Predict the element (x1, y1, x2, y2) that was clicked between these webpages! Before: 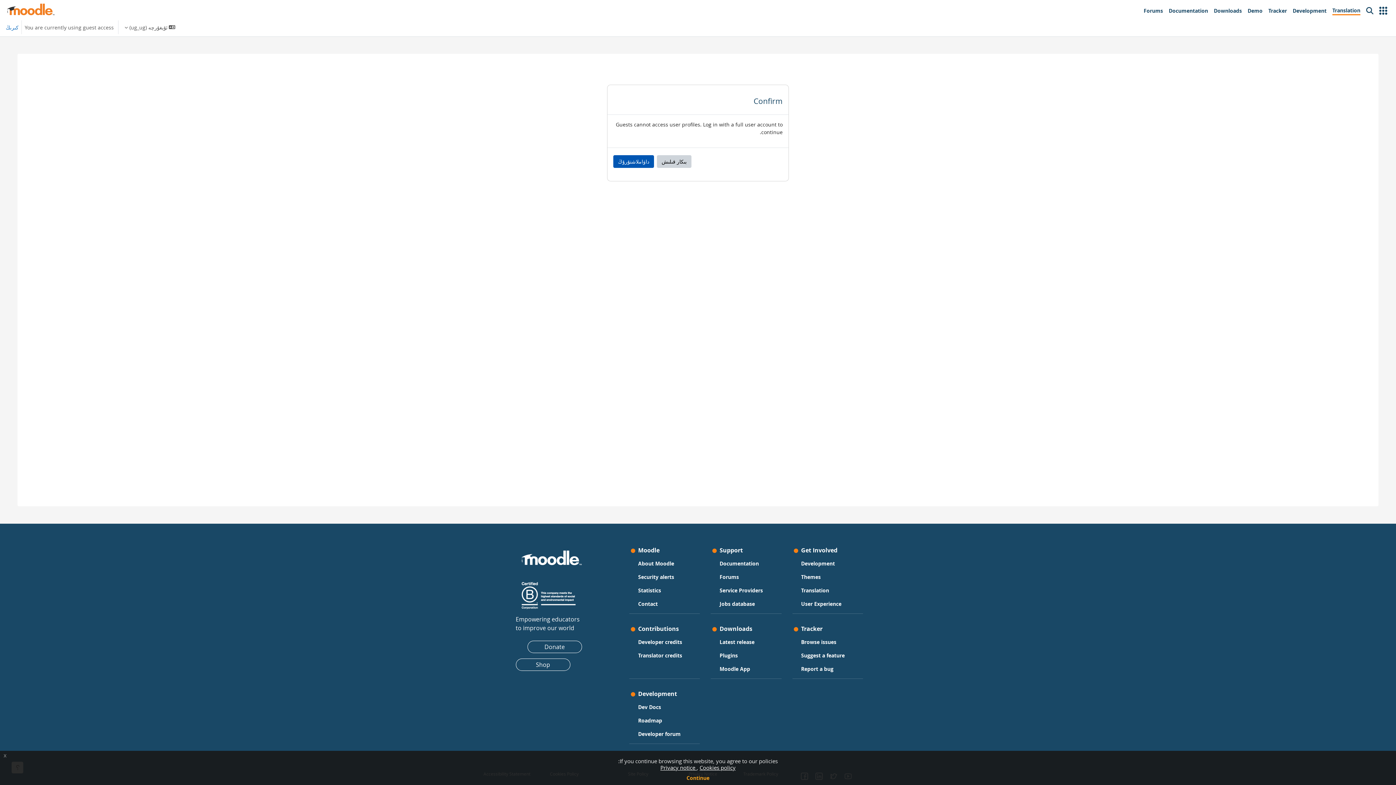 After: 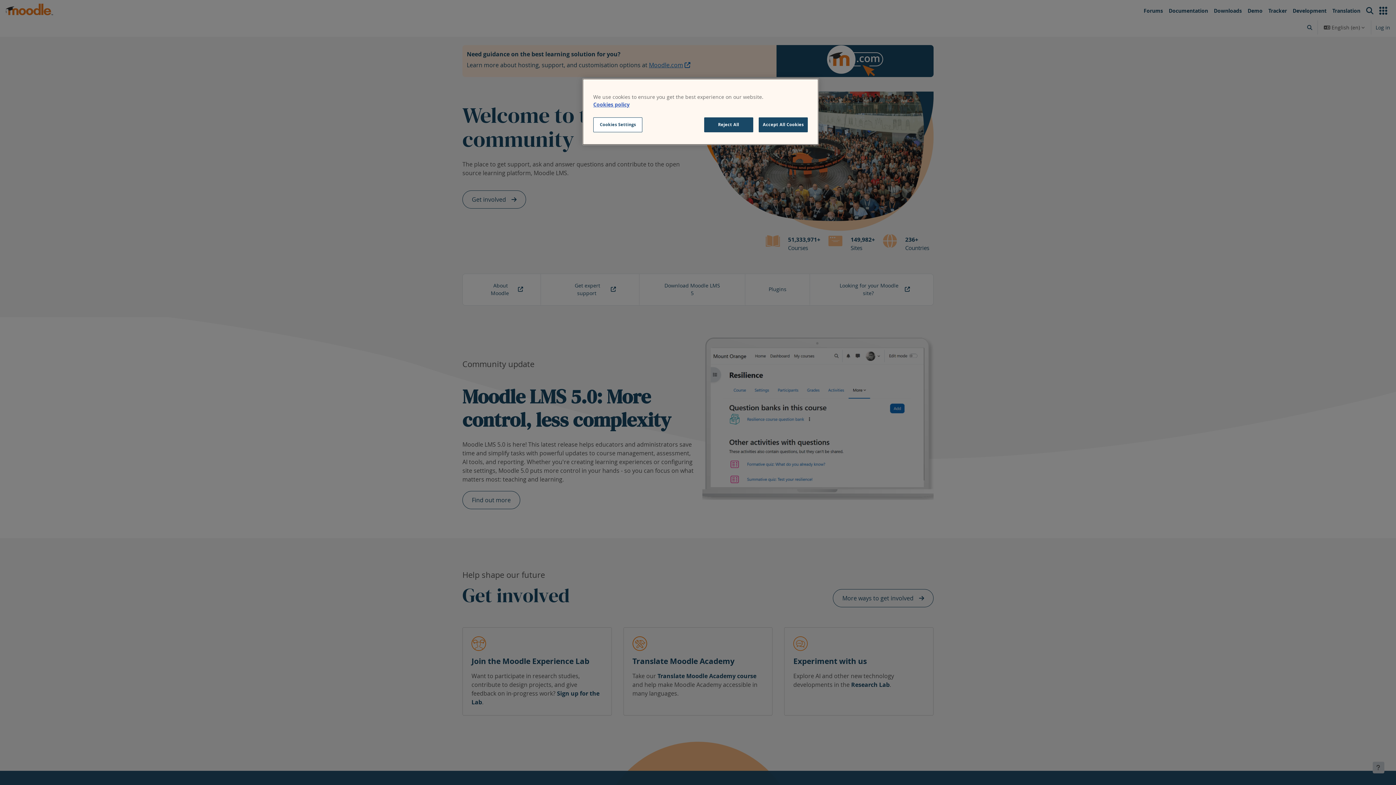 Action: bbox: (5, 3, 54, 15)